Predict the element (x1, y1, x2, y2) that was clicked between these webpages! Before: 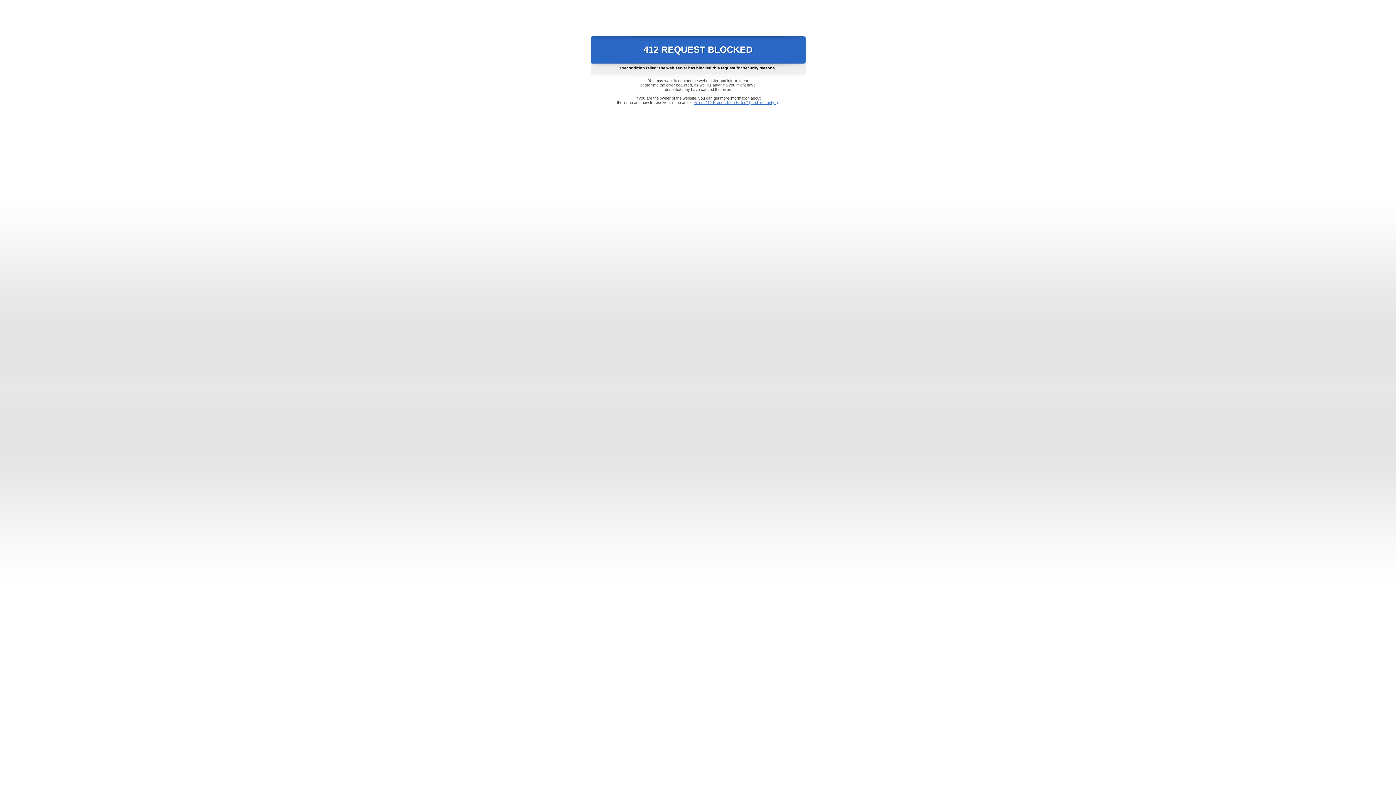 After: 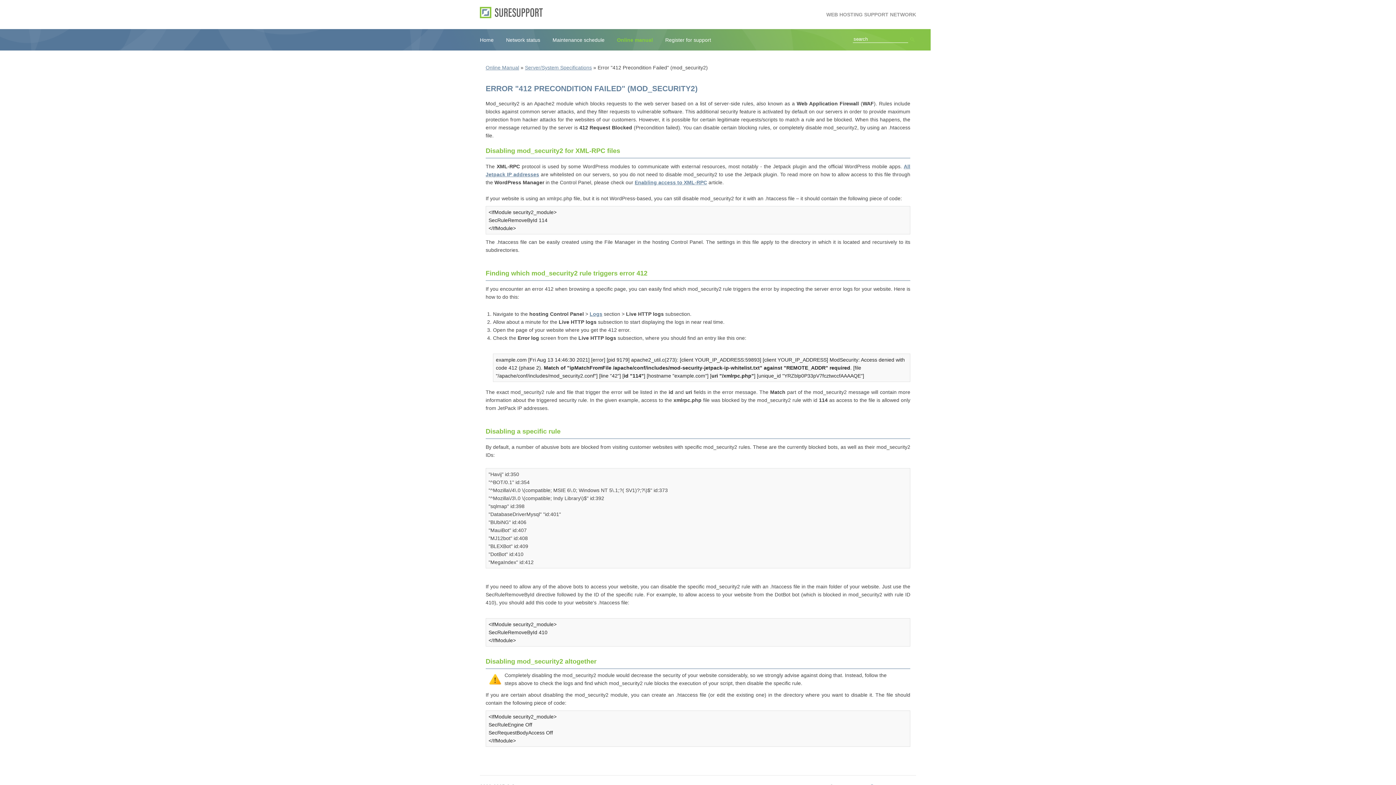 Action: bbox: (693, 100, 778, 104) label: Error "412 Precondition Failed" (mod_security2)